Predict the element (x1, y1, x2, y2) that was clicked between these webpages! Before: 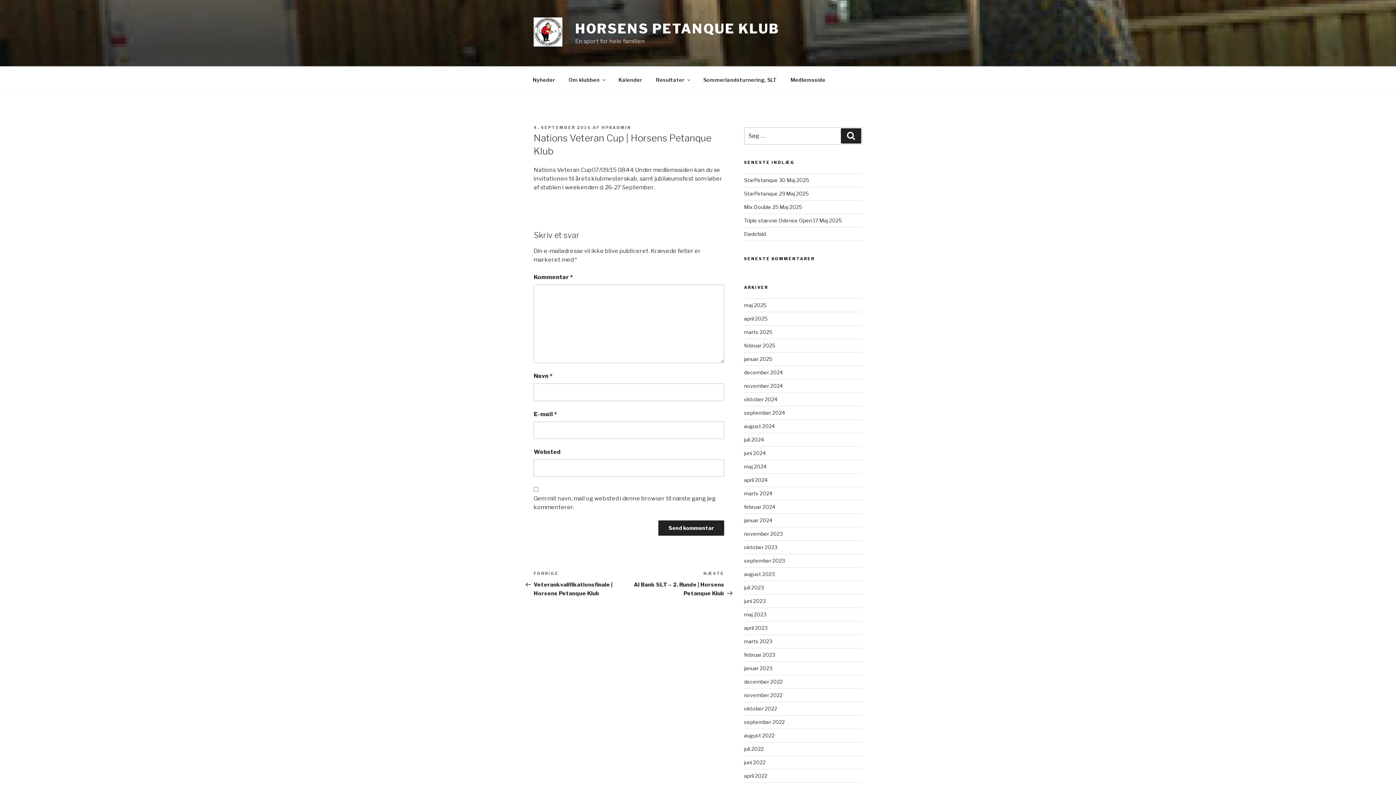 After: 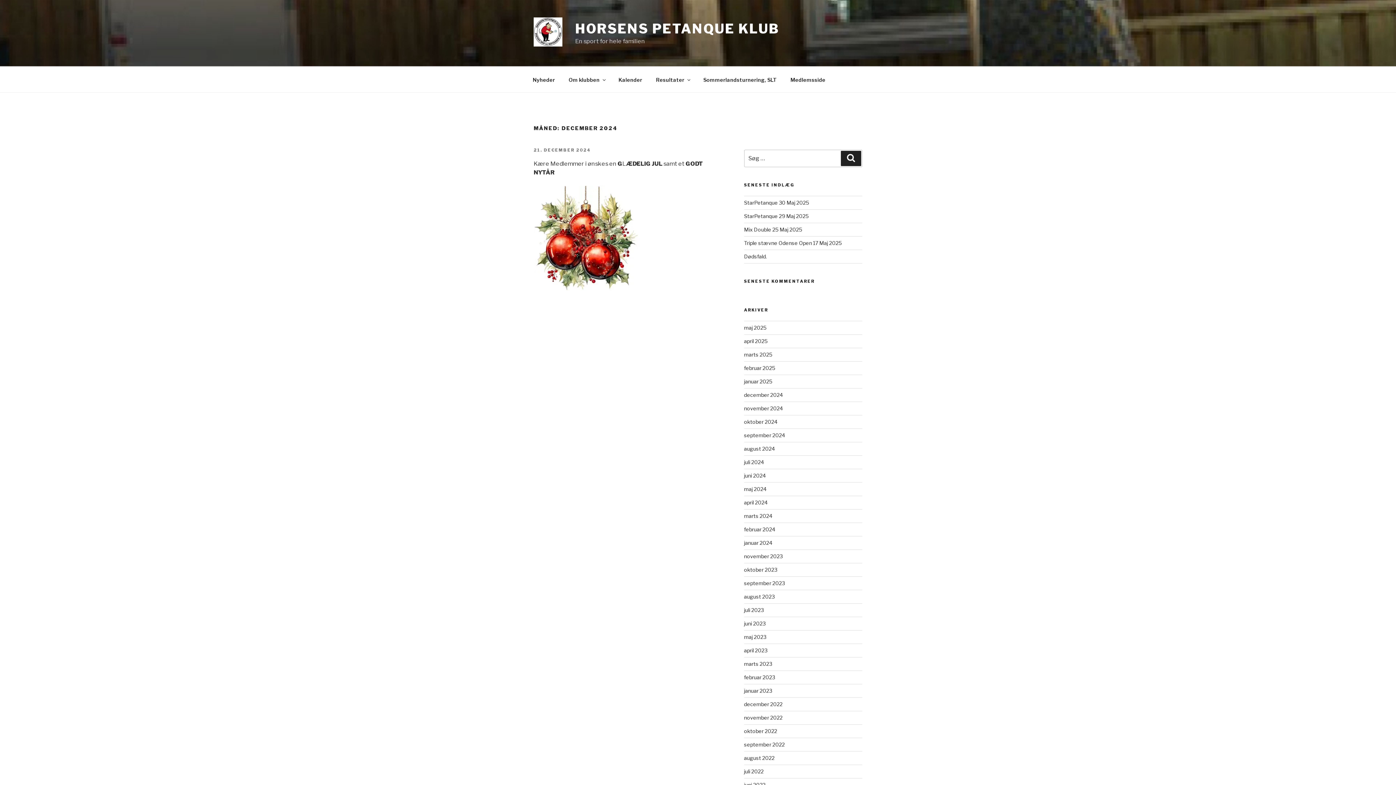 Action: bbox: (744, 369, 783, 375) label: december 2024